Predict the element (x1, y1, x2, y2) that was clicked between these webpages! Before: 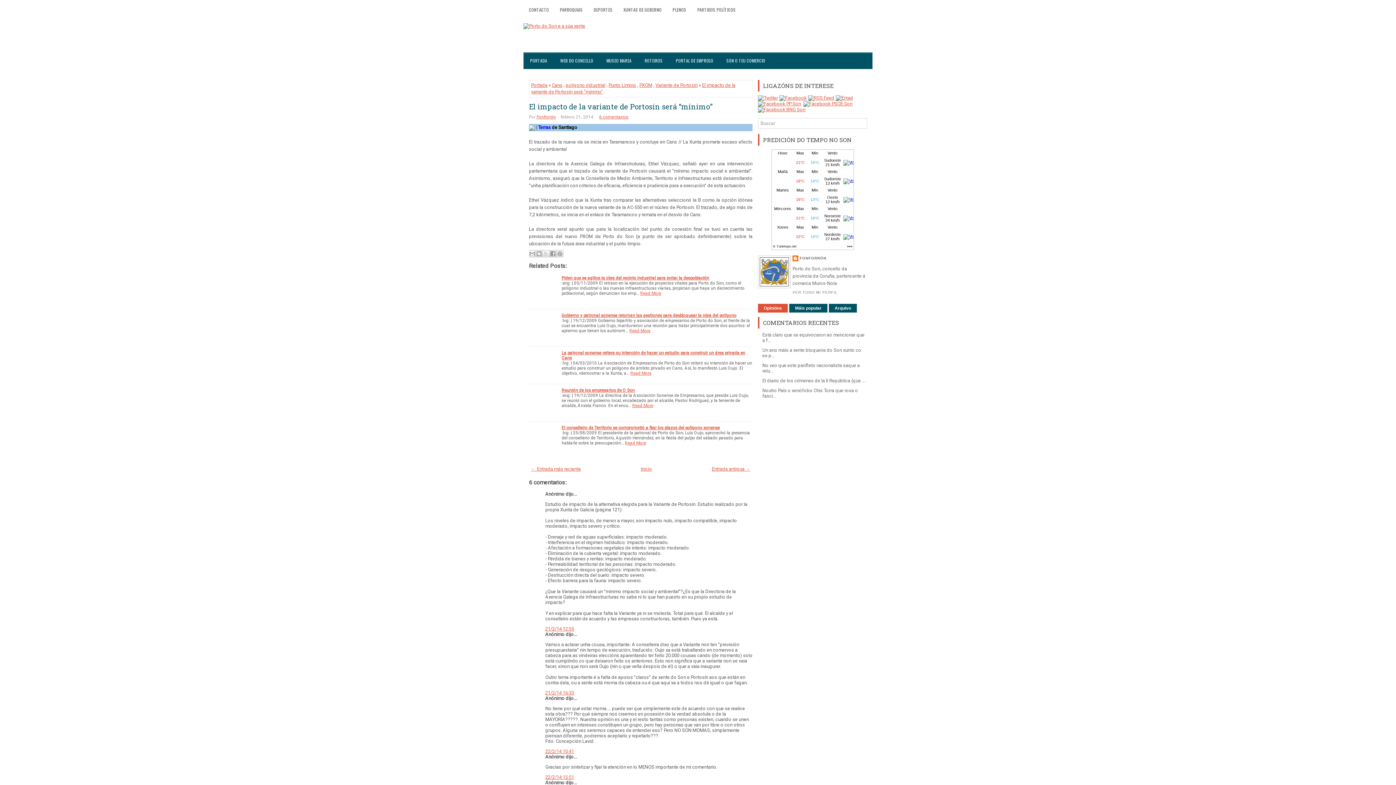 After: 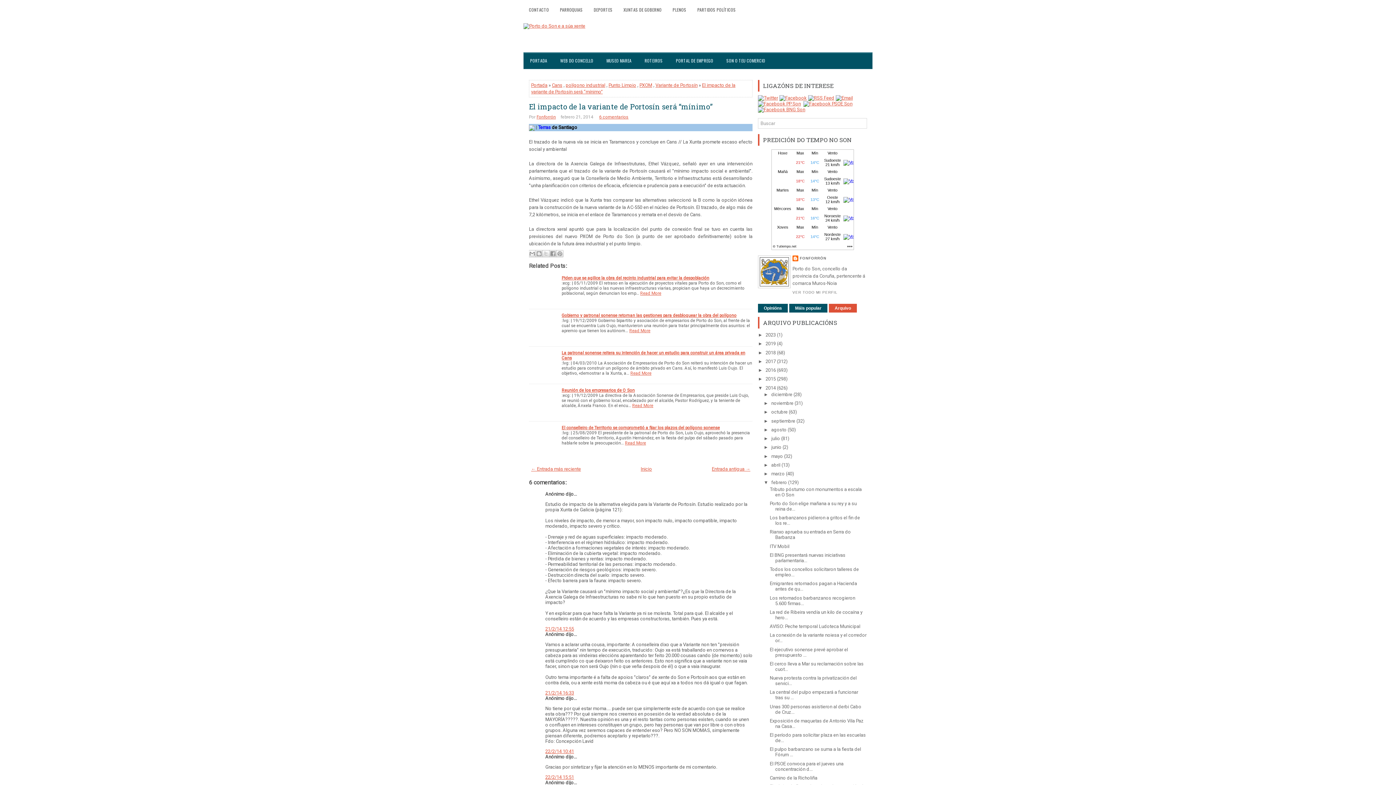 Action: bbox: (829, 304, 857, 312) label: Arquivo